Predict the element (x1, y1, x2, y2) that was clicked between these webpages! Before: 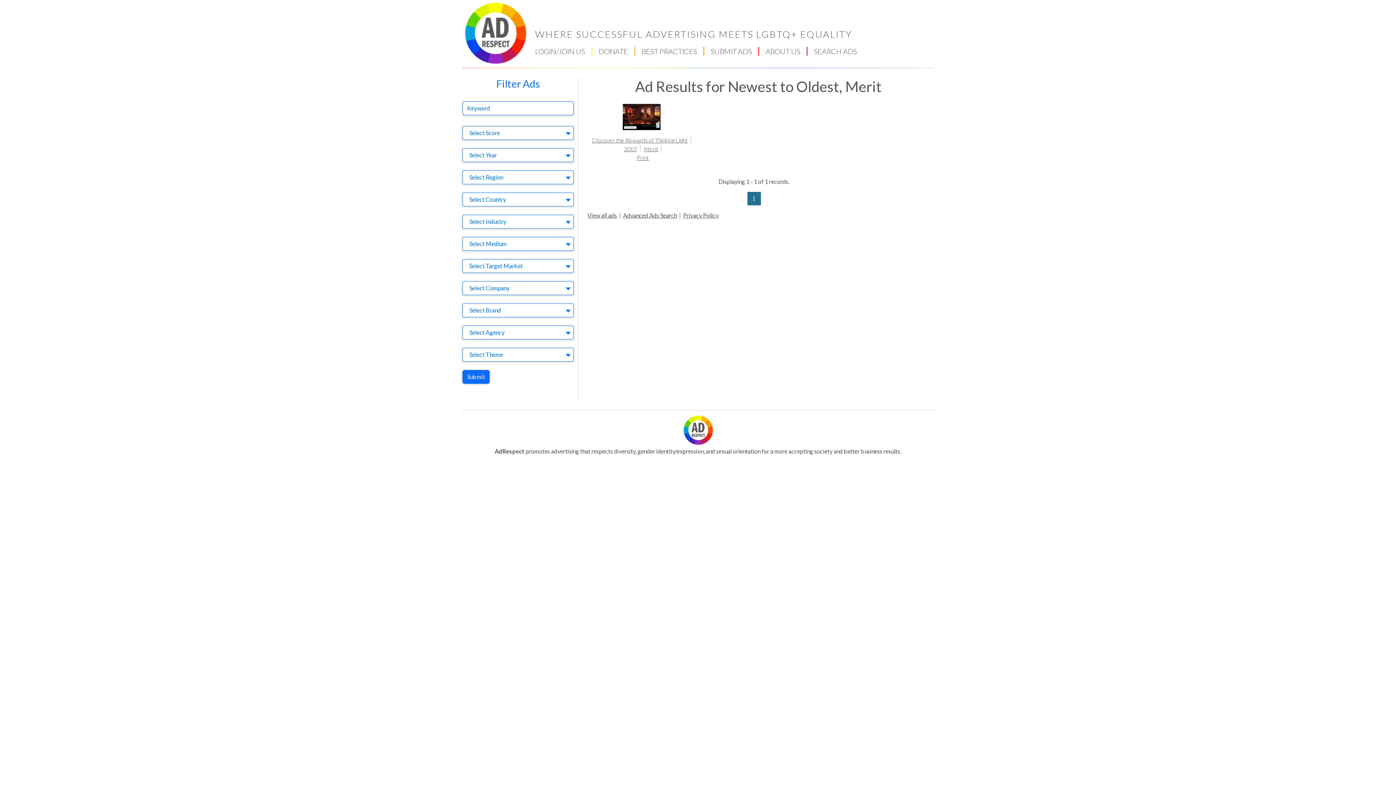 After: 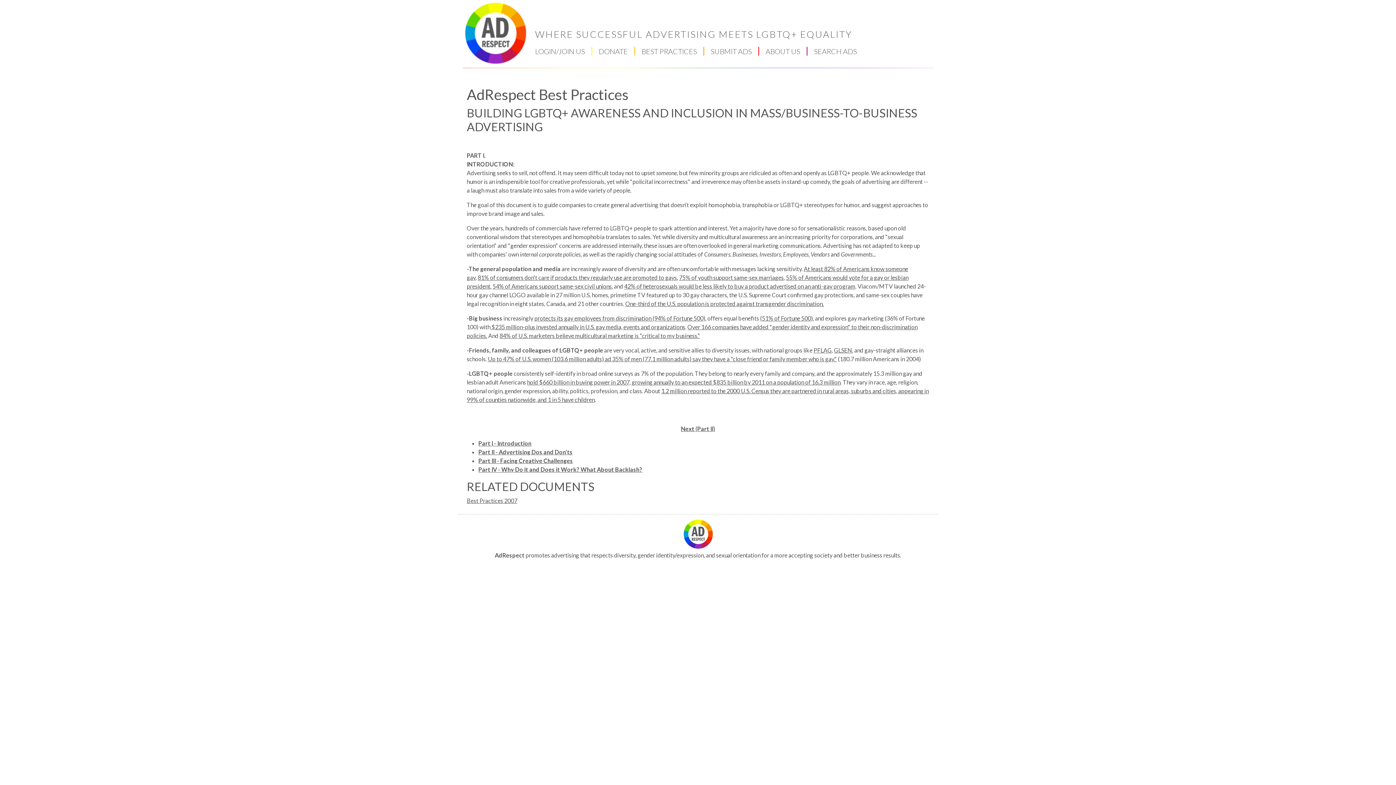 Action: label: BEST PRACTICES bbox: (635, 46, 704, 55)